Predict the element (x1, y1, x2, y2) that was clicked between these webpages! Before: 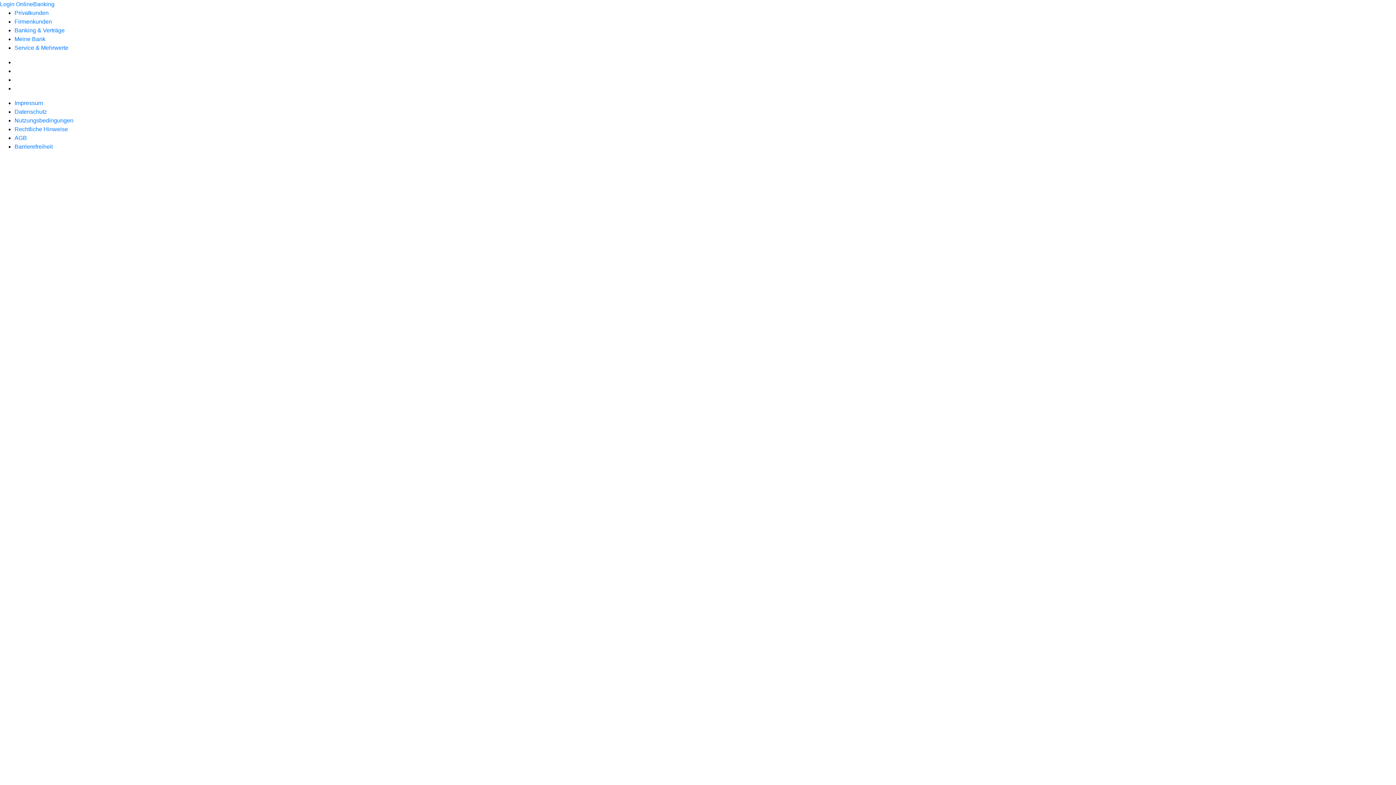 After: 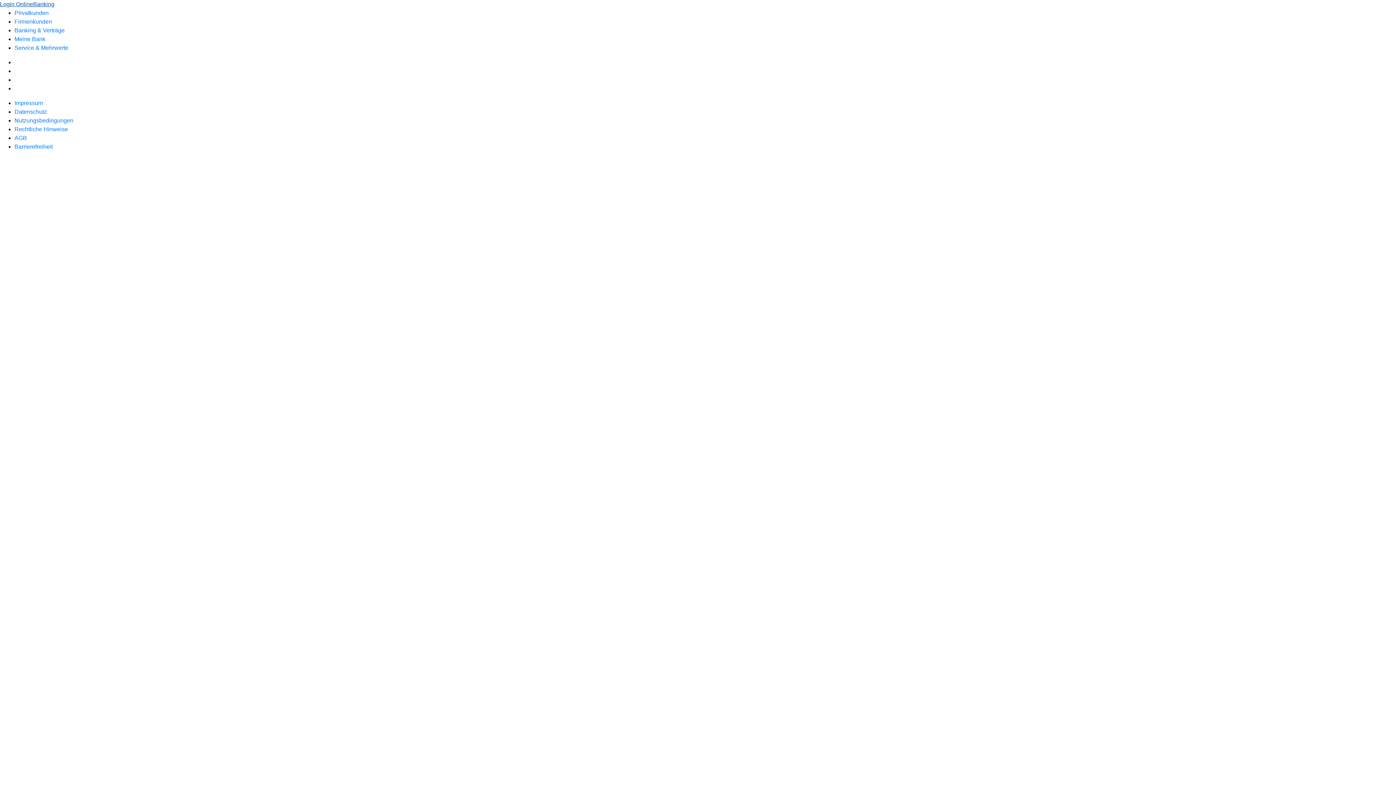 Action: bbox: (0, 1, 54, 7) label: Login OnlineBanking